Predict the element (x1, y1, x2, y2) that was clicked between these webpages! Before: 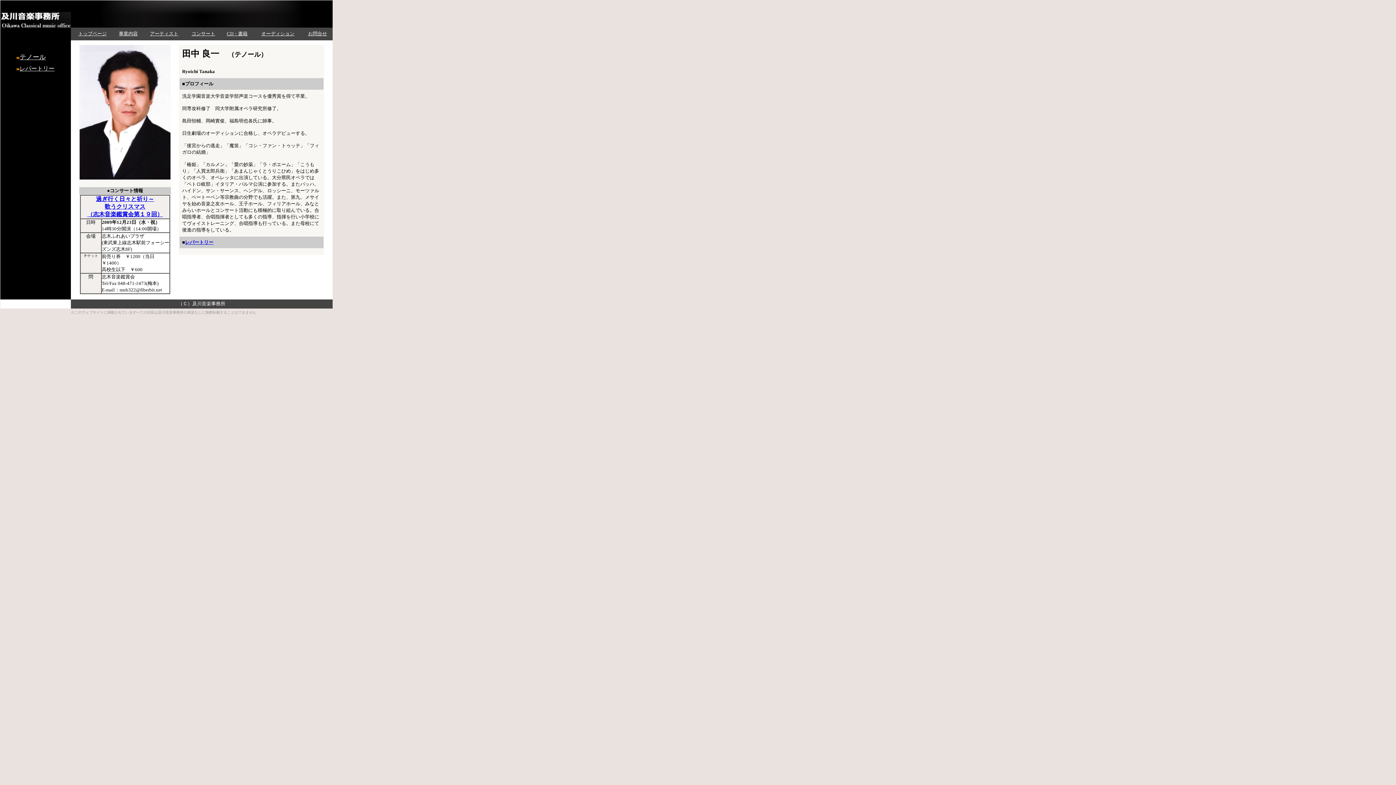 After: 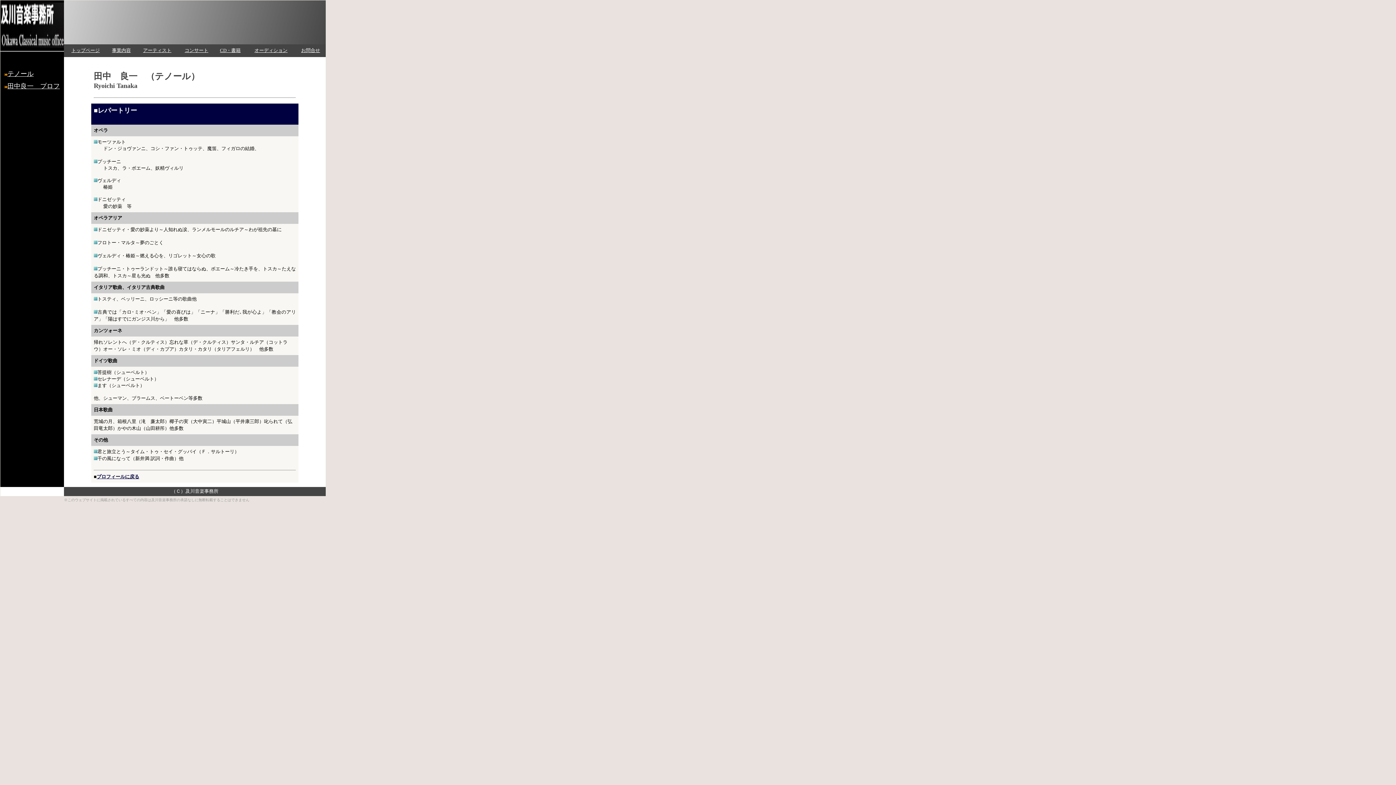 Action: bbox: (19, 65, 54, 71) label: レパートリー